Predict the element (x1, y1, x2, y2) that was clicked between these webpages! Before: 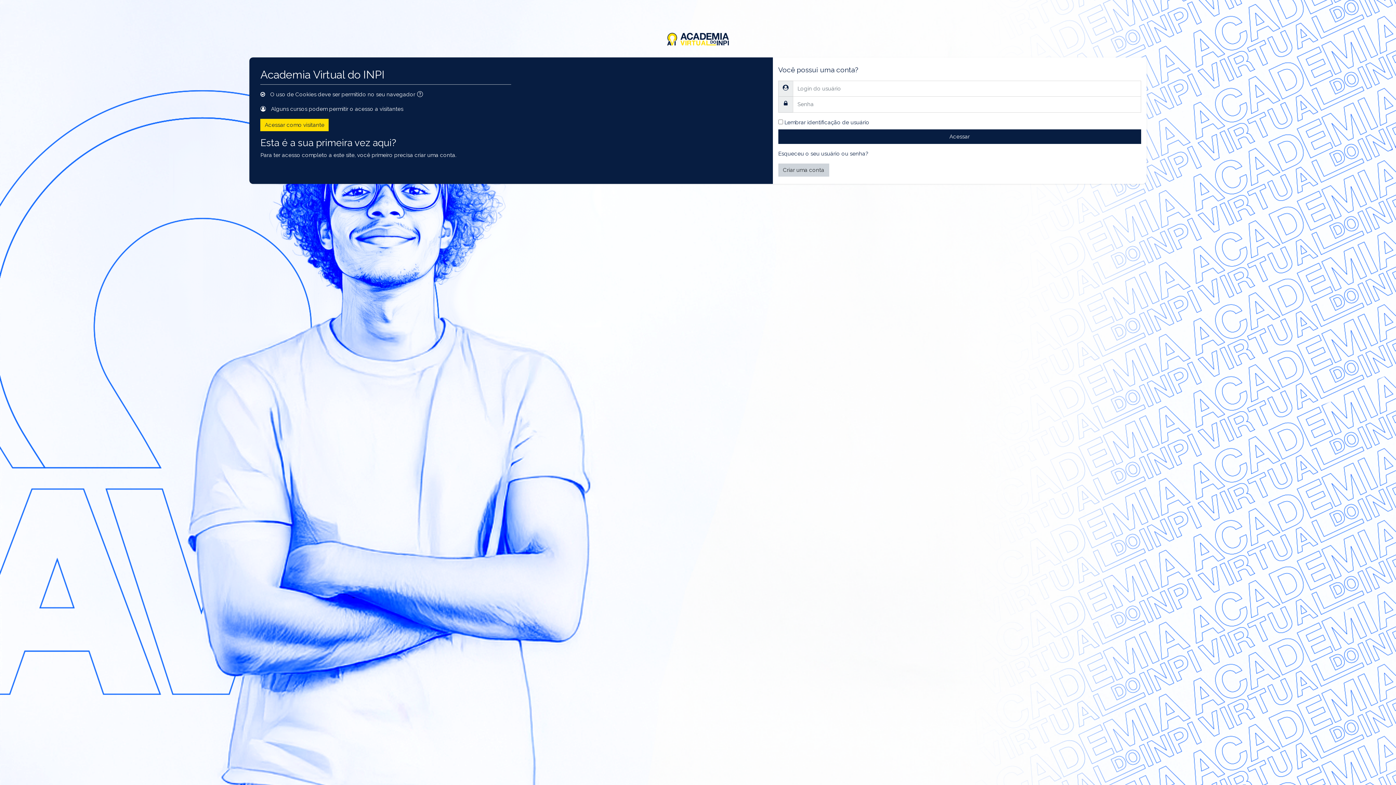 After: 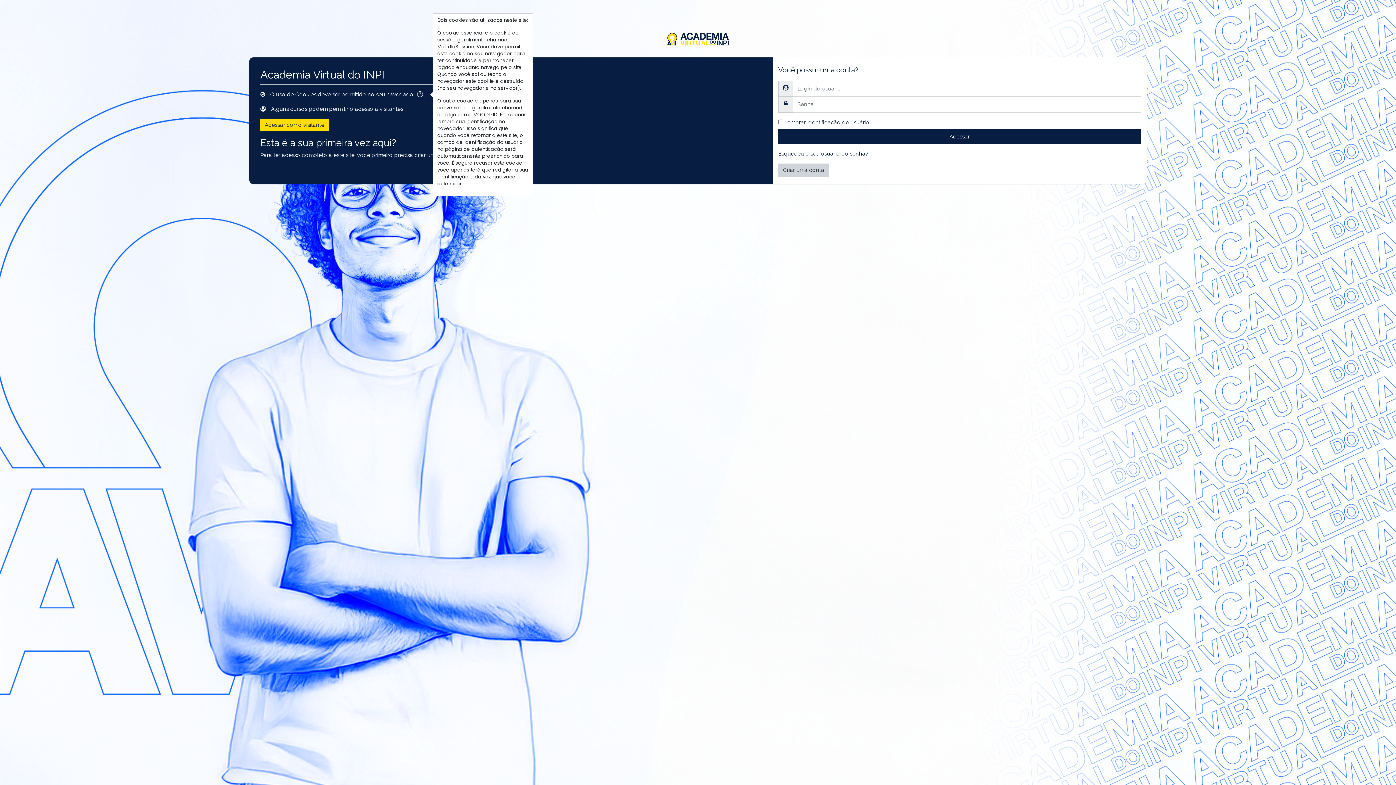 Action: bbox: (416, 90, 429, 99)